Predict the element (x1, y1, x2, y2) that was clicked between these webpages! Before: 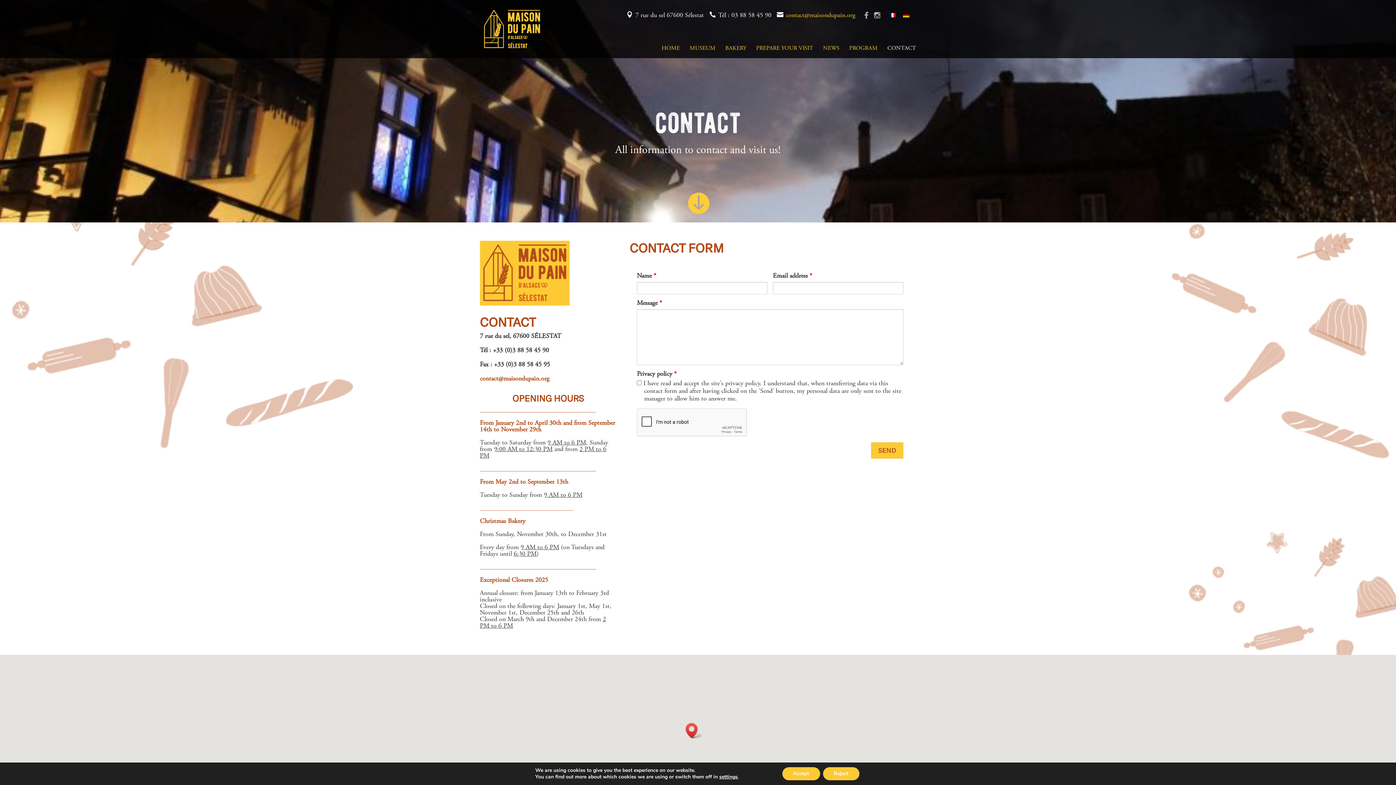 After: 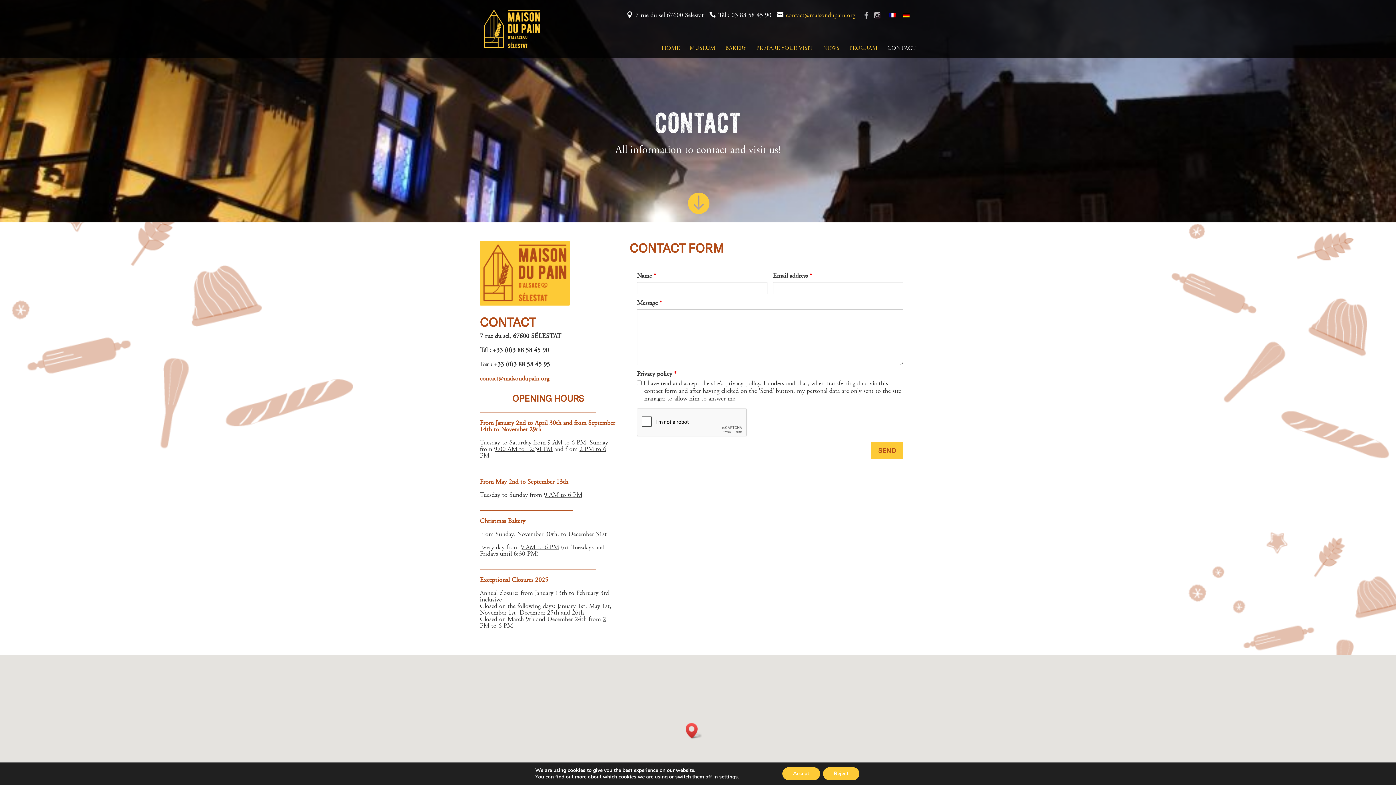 Action: label: contact@maisondupain.org bbox: (480, 376, 549, 382)